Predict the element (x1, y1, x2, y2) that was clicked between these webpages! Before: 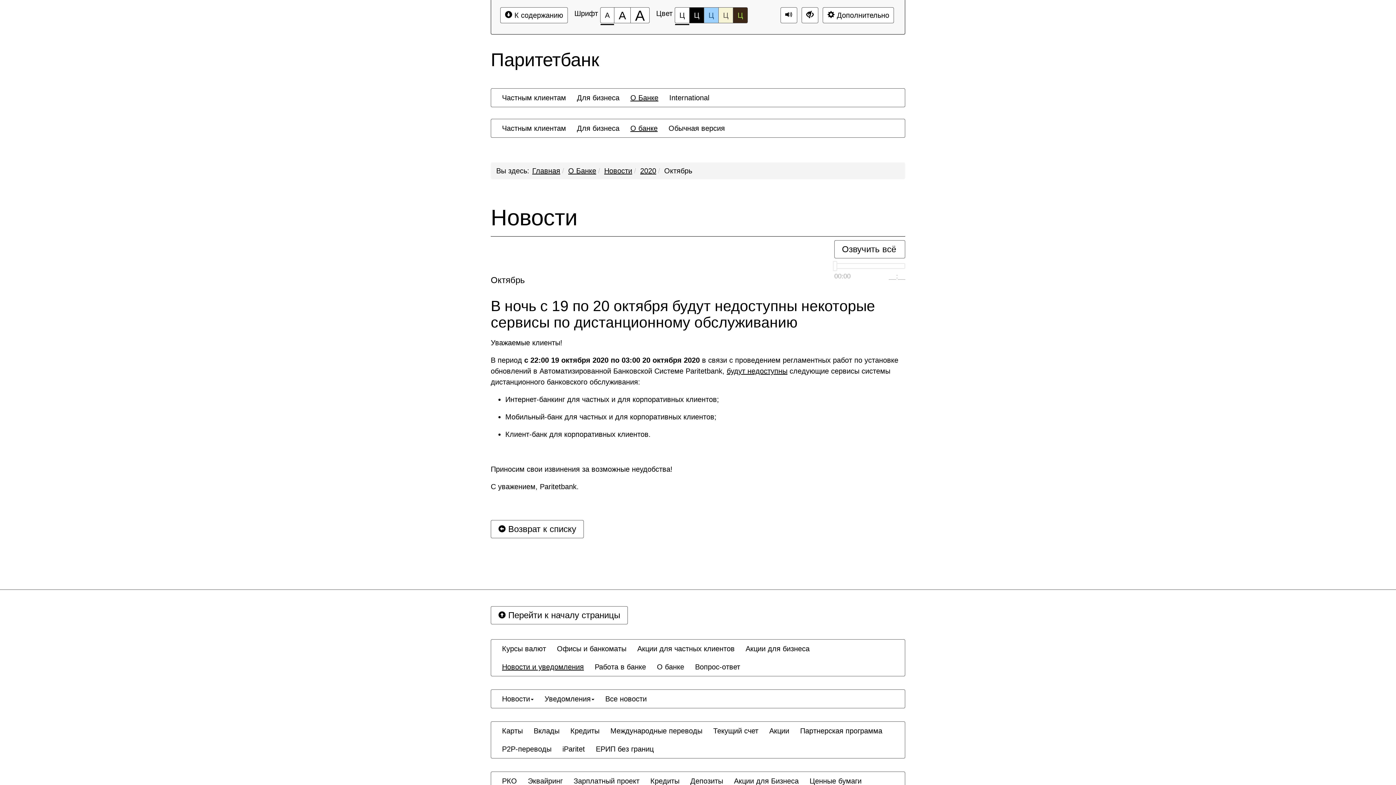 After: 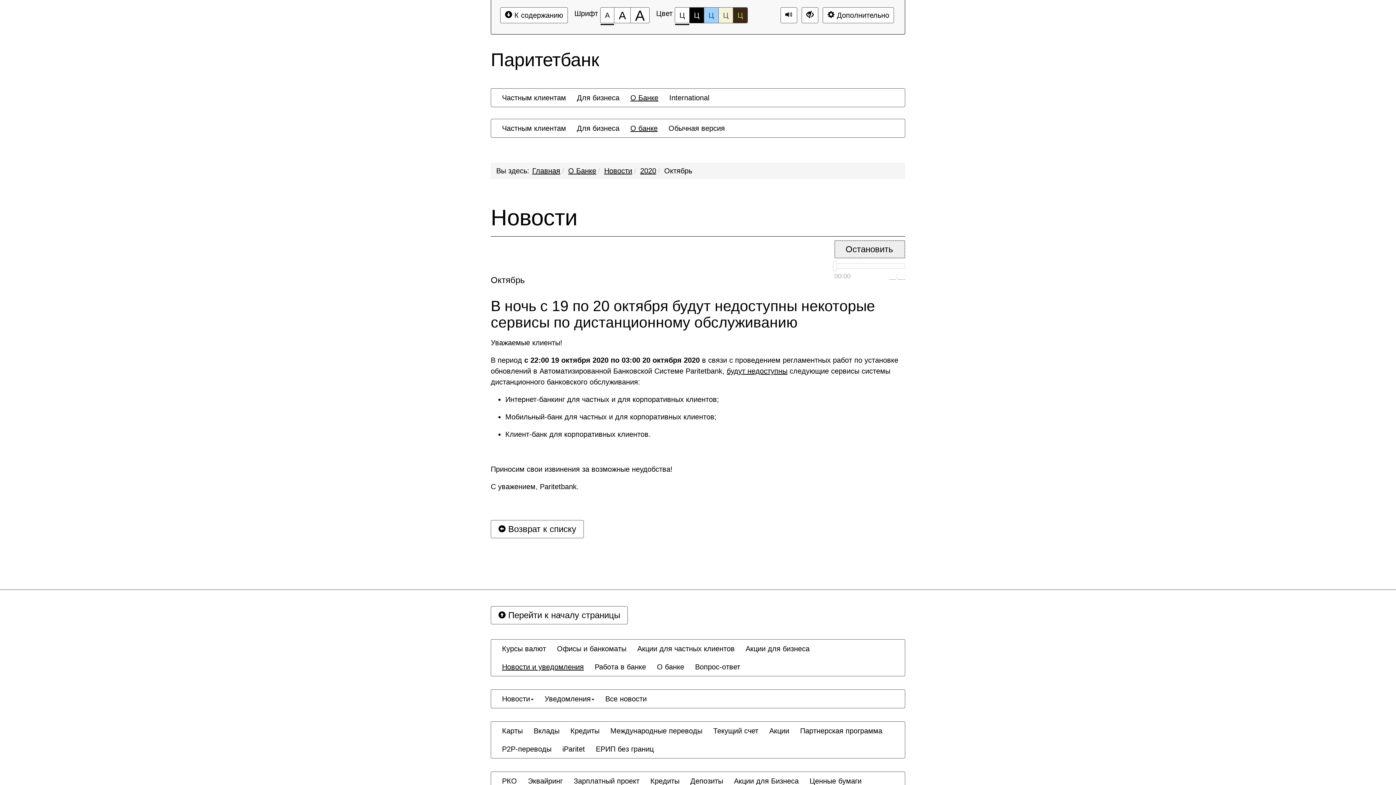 Action: bbox: (834, 240, 905, 258) label: Озвучить всё